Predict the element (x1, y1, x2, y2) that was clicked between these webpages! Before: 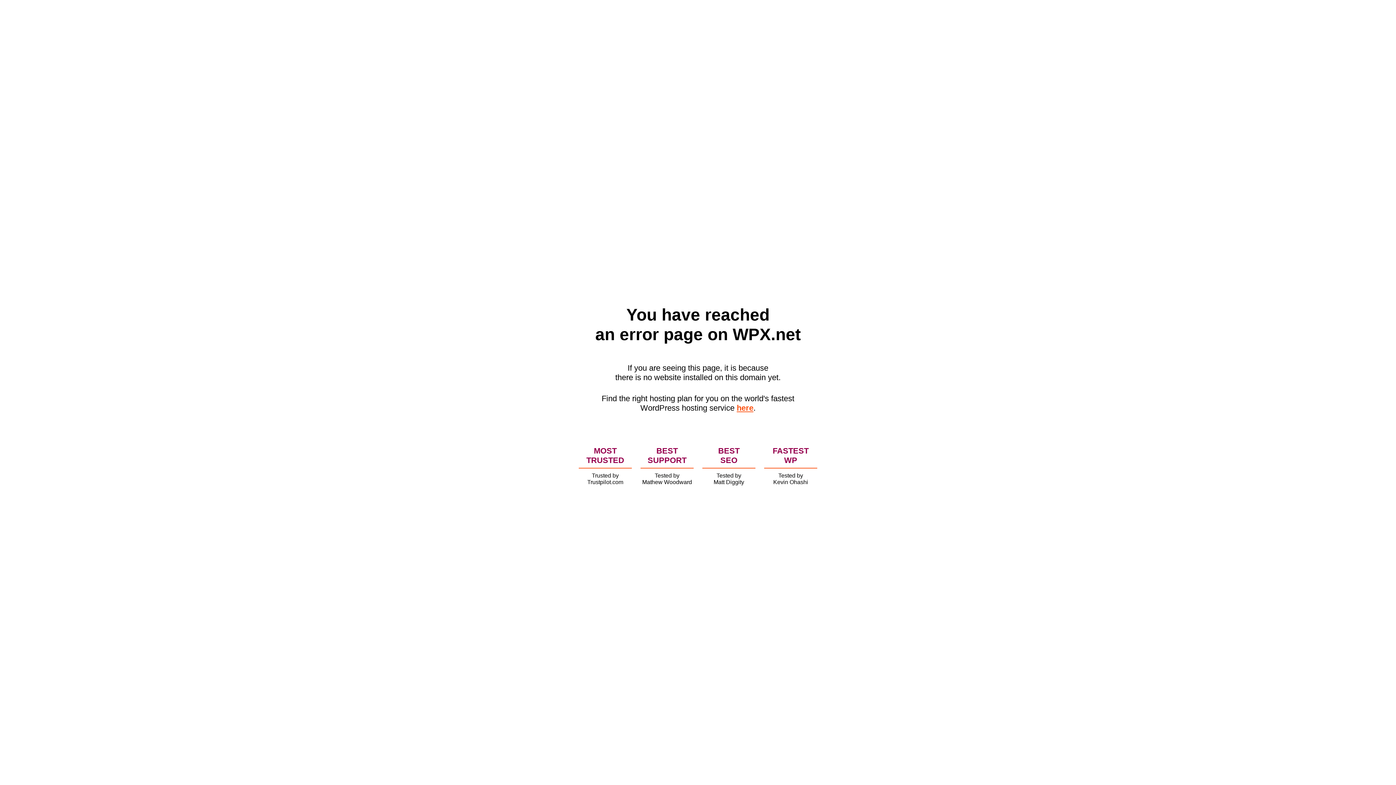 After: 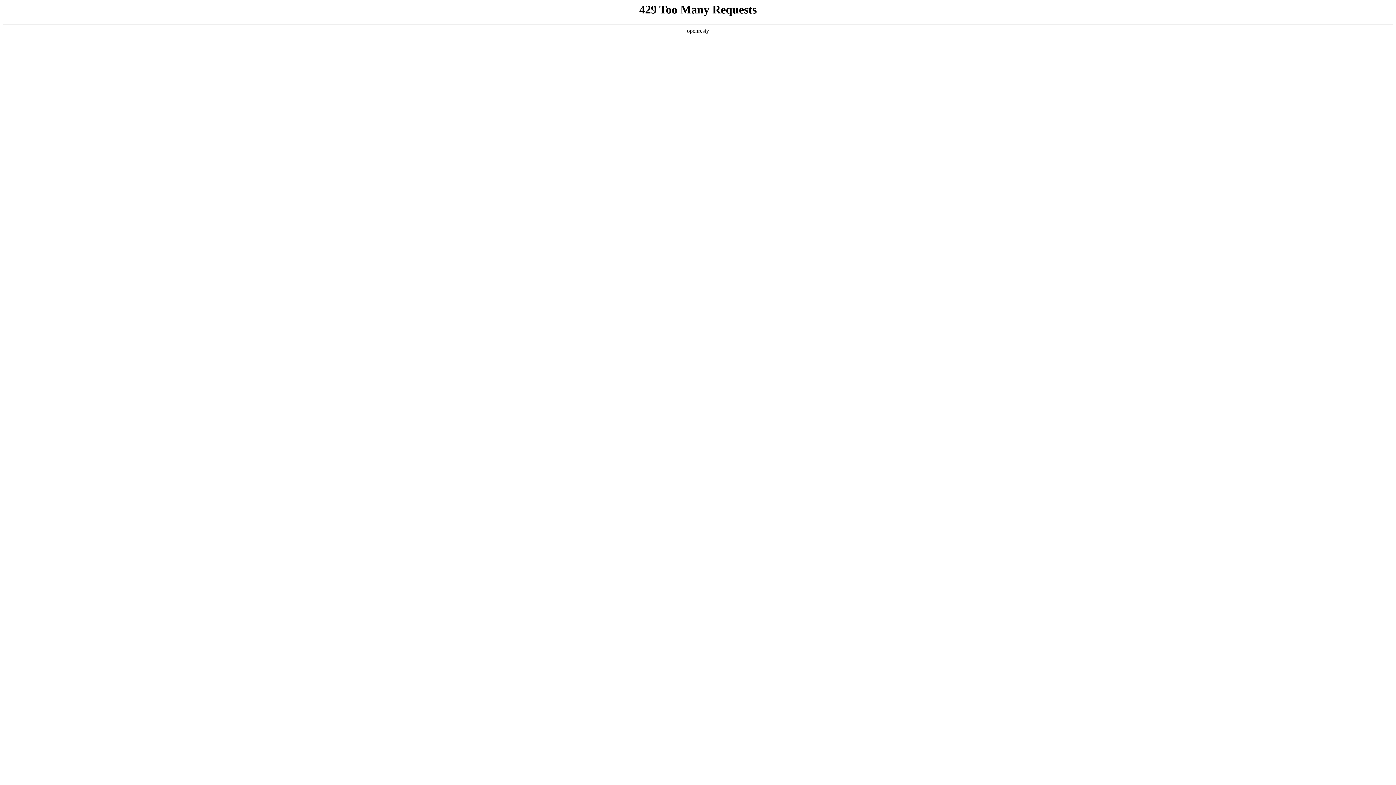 Action: label: here bbox: (736, 403, 753, 412)